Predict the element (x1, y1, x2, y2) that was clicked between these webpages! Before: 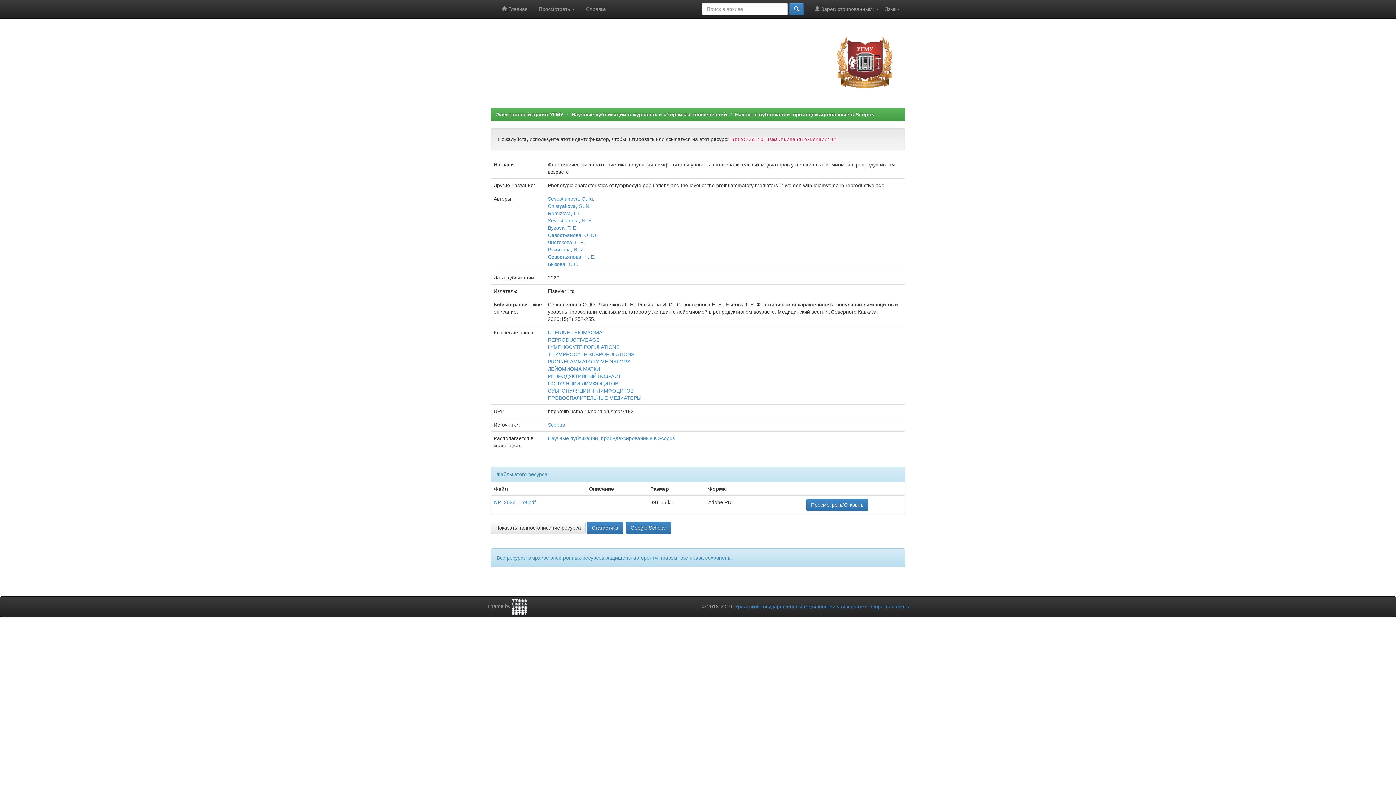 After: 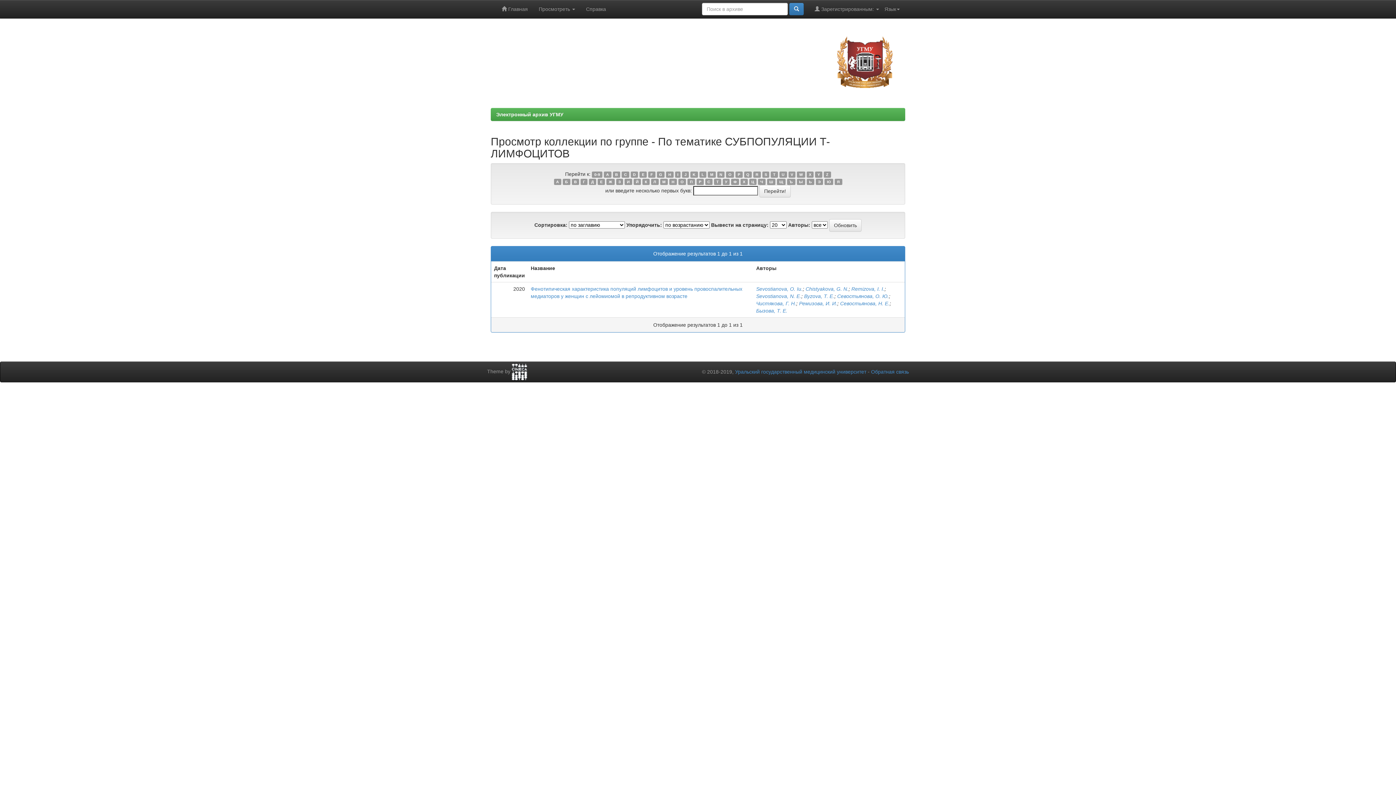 Action: bbox: (548, 388, 633, 393) label: СУБПОПУЛЯЦИИ Т-ЛИМФОЦИТОВ